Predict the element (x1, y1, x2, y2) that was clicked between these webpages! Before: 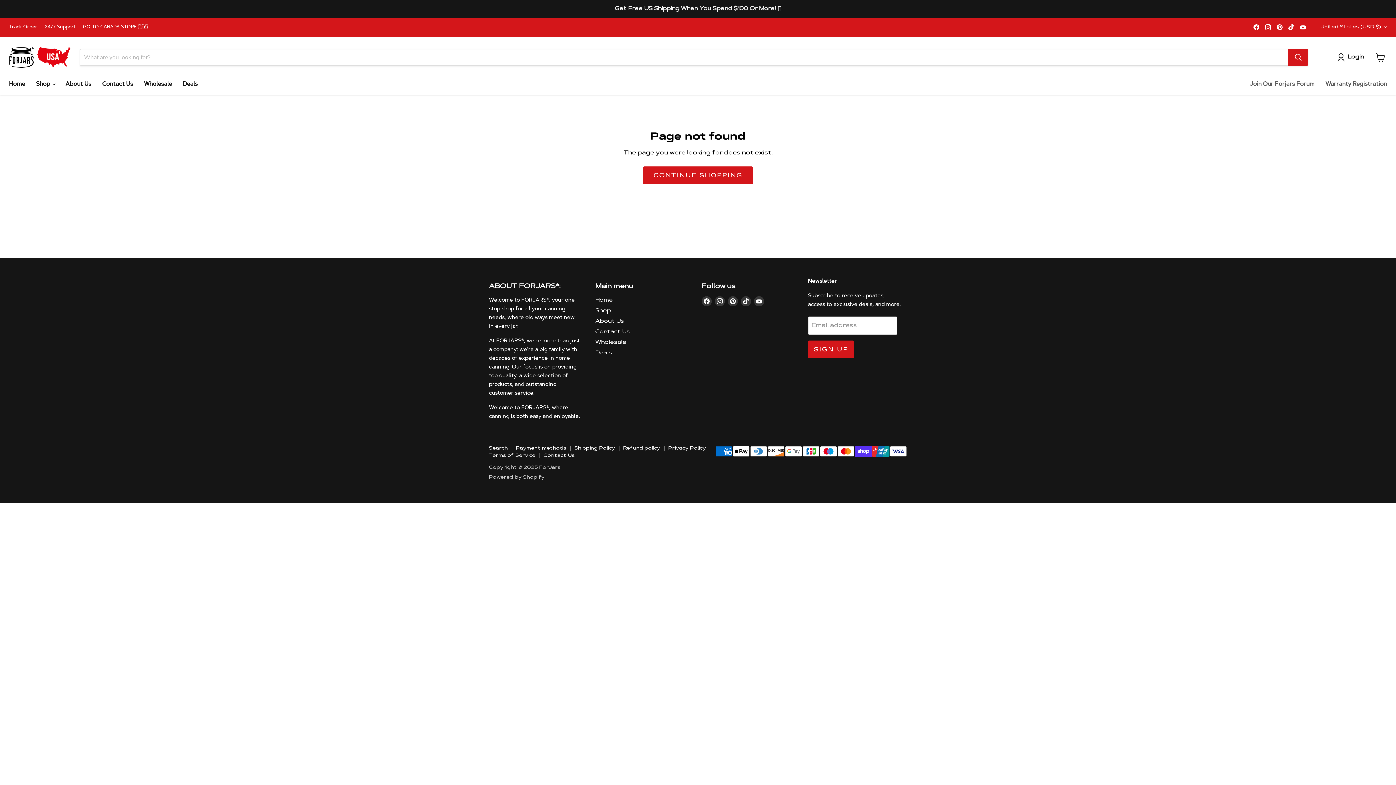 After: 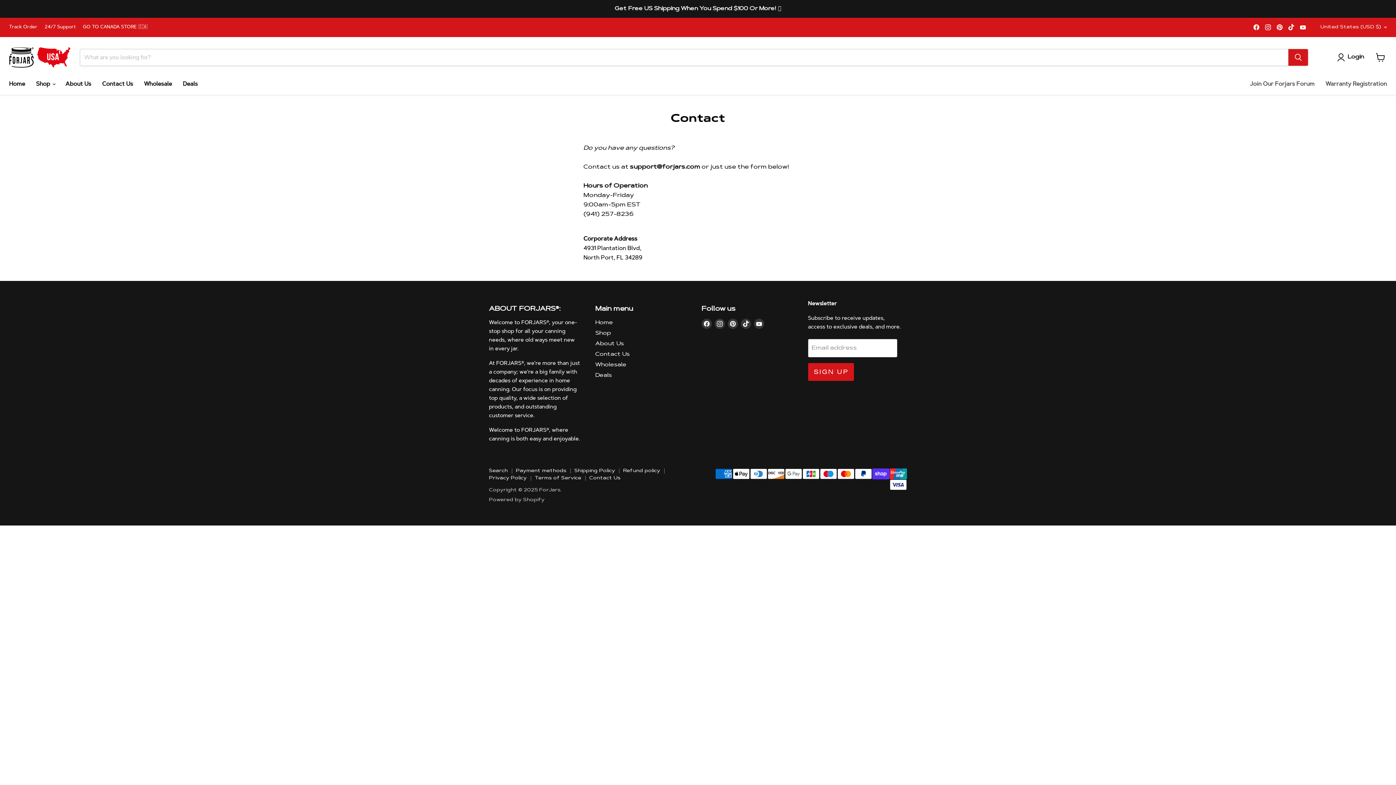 Action: bbox: (595, 329, 630, 334) label: Contact Us